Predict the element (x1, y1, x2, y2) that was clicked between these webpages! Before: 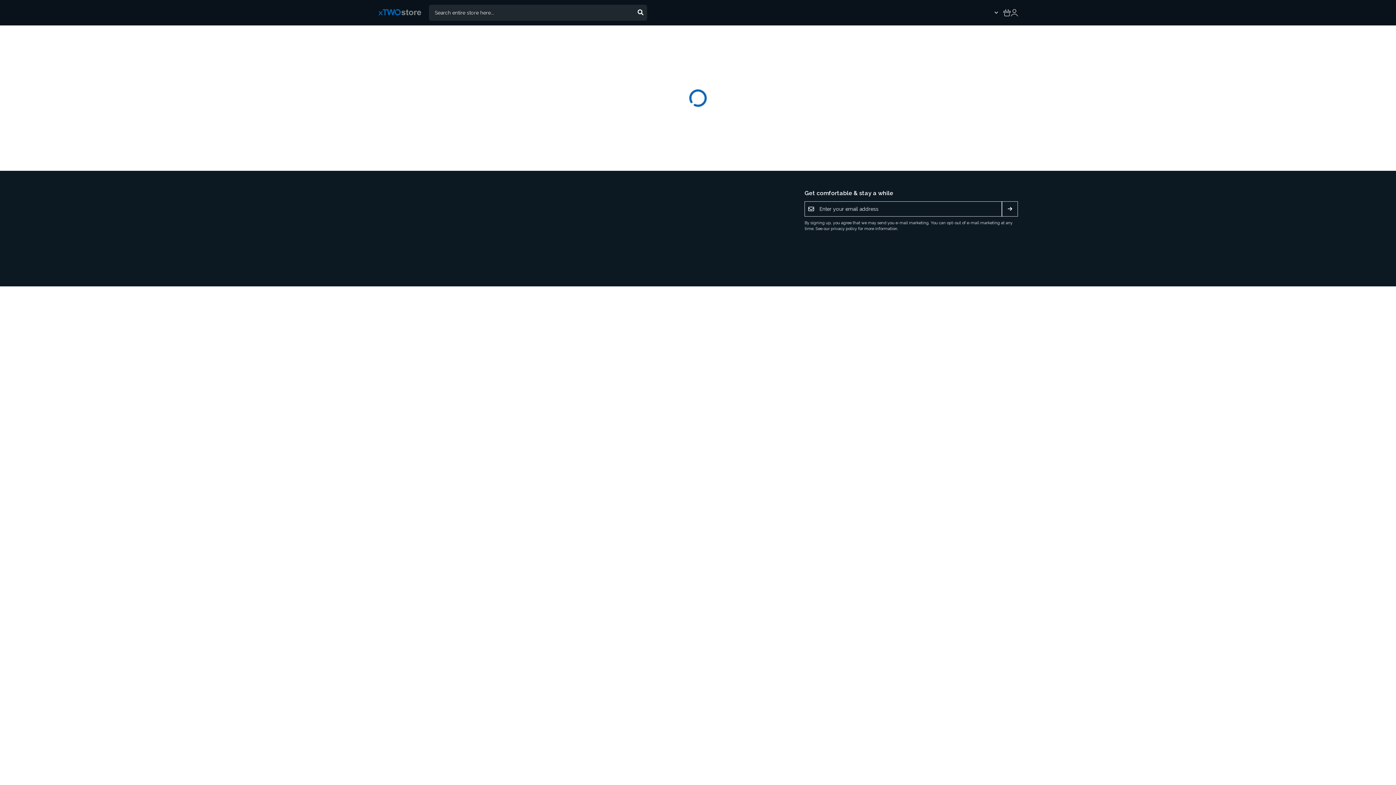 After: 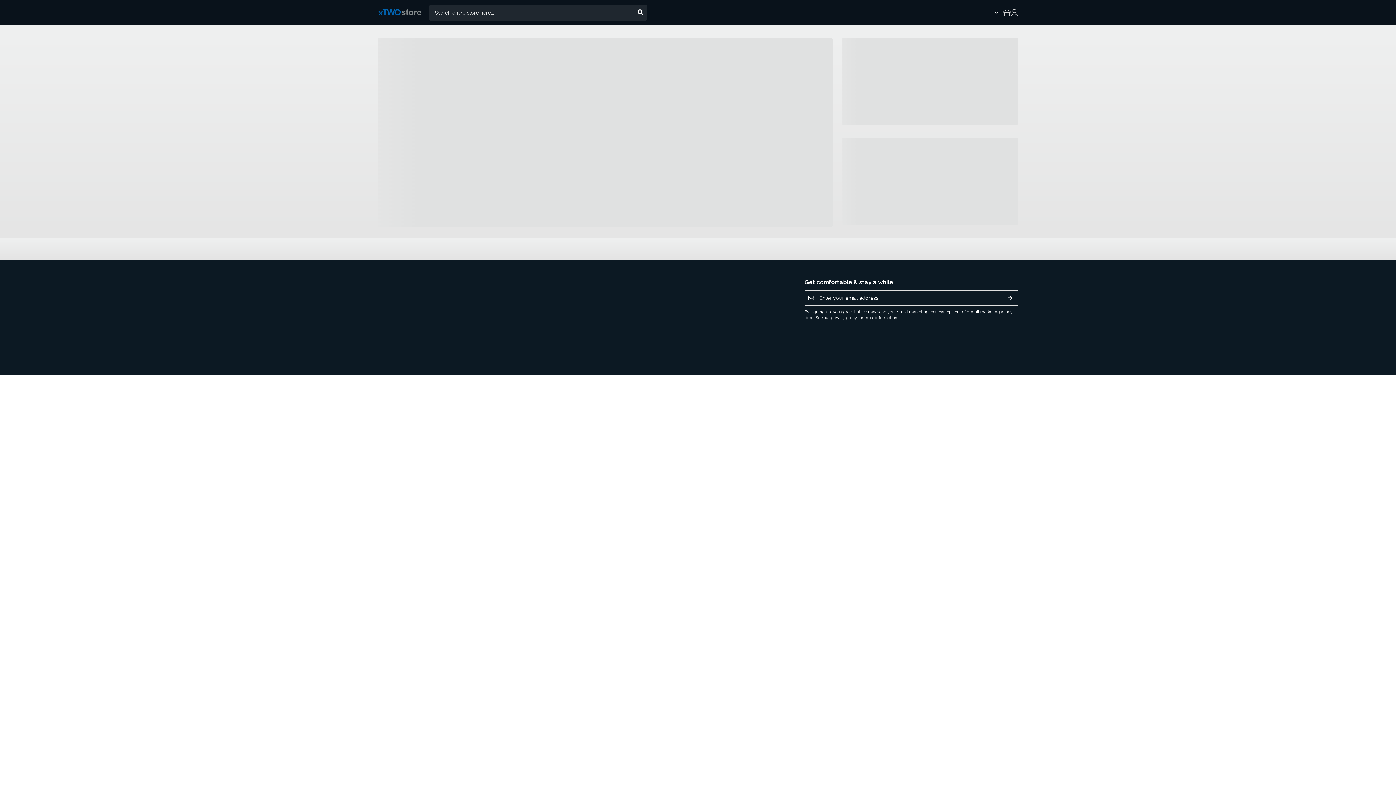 Action: bbox: (378, 8, 429, 17)